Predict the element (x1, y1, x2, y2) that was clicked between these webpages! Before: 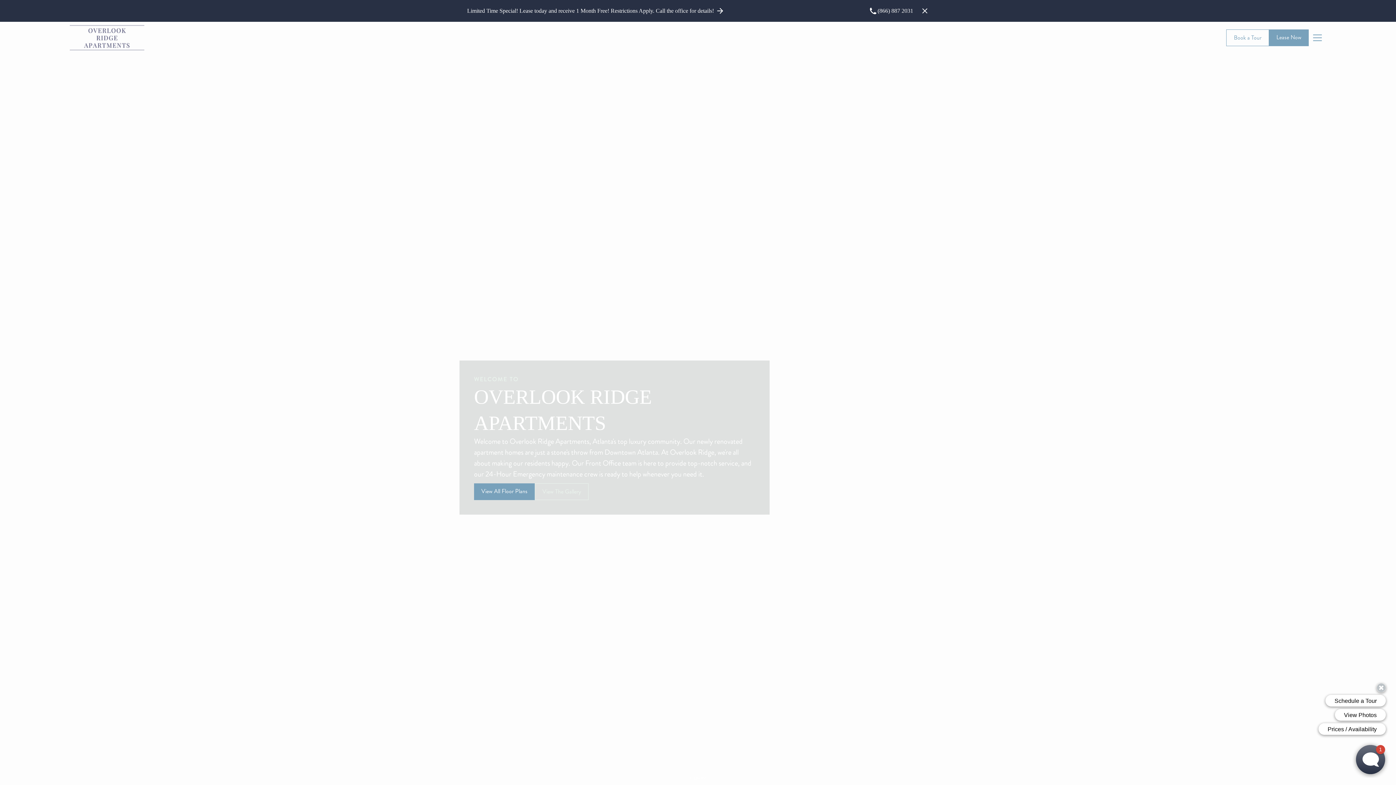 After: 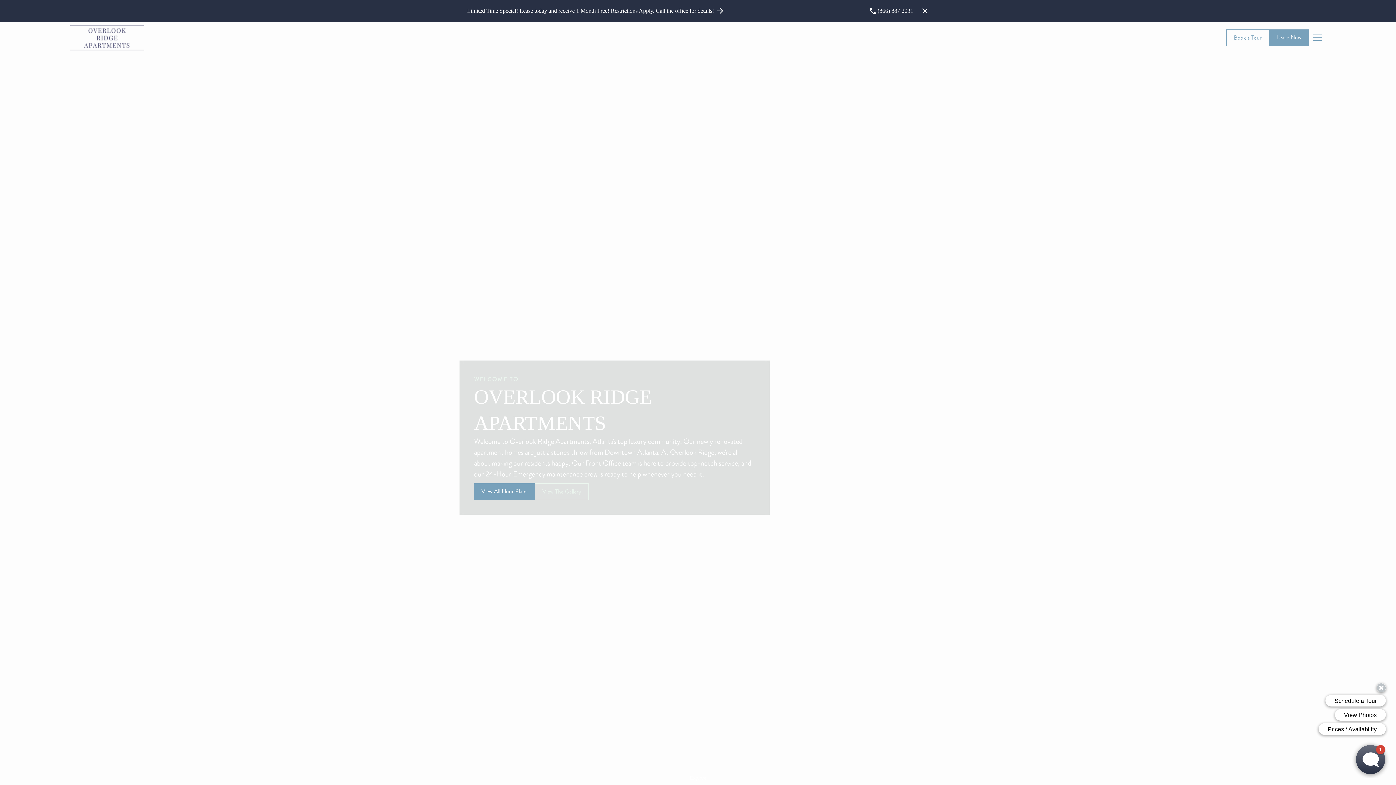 Action: bbox: (919, 5, 930, 16)